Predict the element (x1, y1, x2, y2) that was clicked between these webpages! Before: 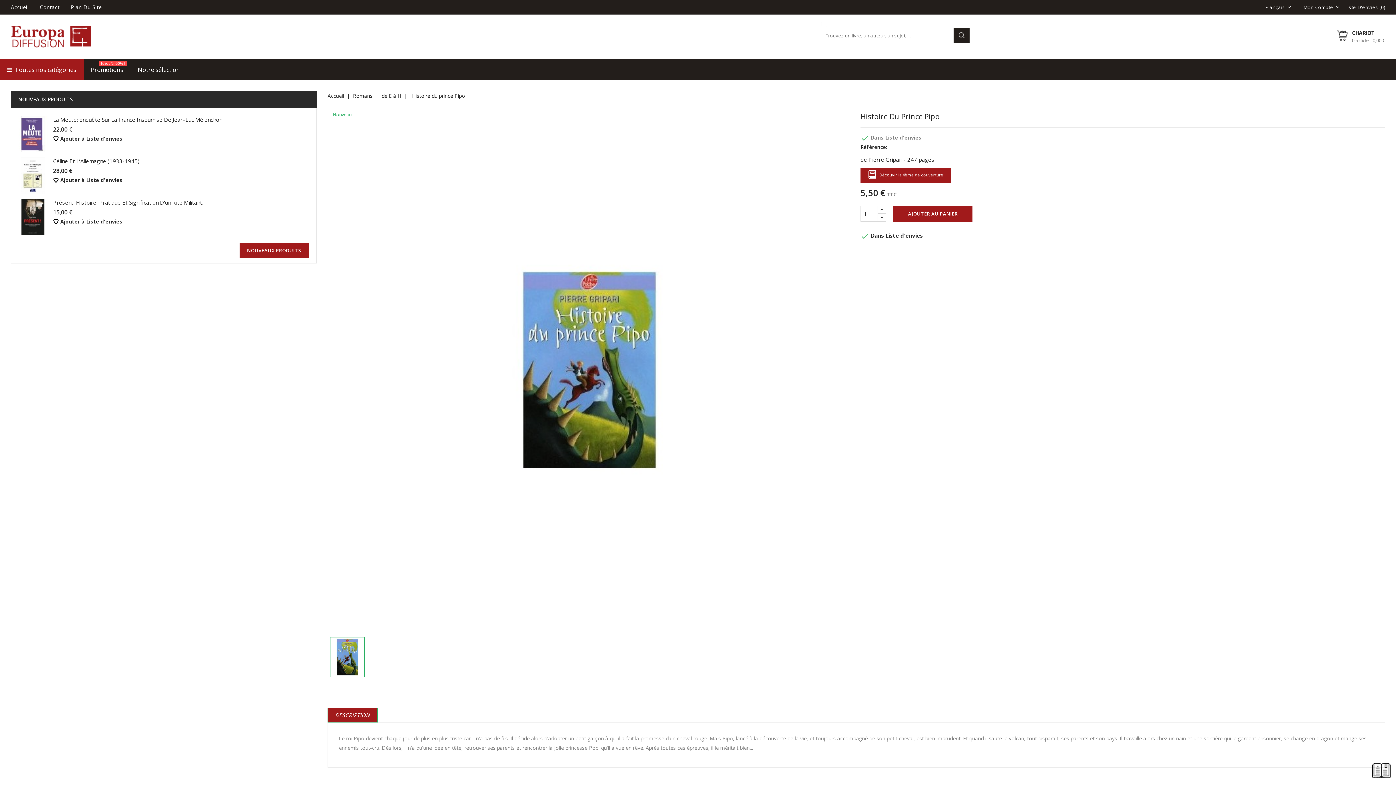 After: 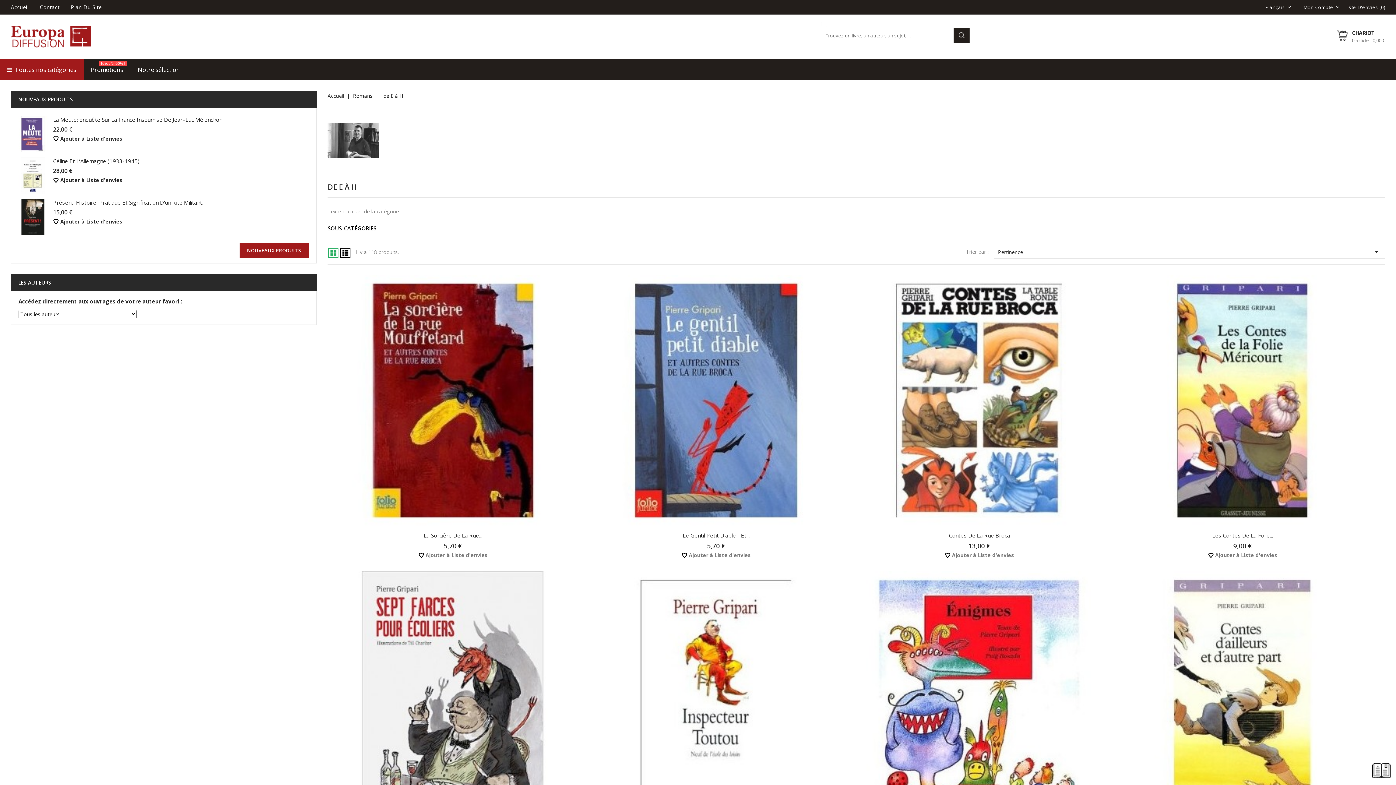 Action: label: de E à H  bbox: (381, 92, 402, 99)